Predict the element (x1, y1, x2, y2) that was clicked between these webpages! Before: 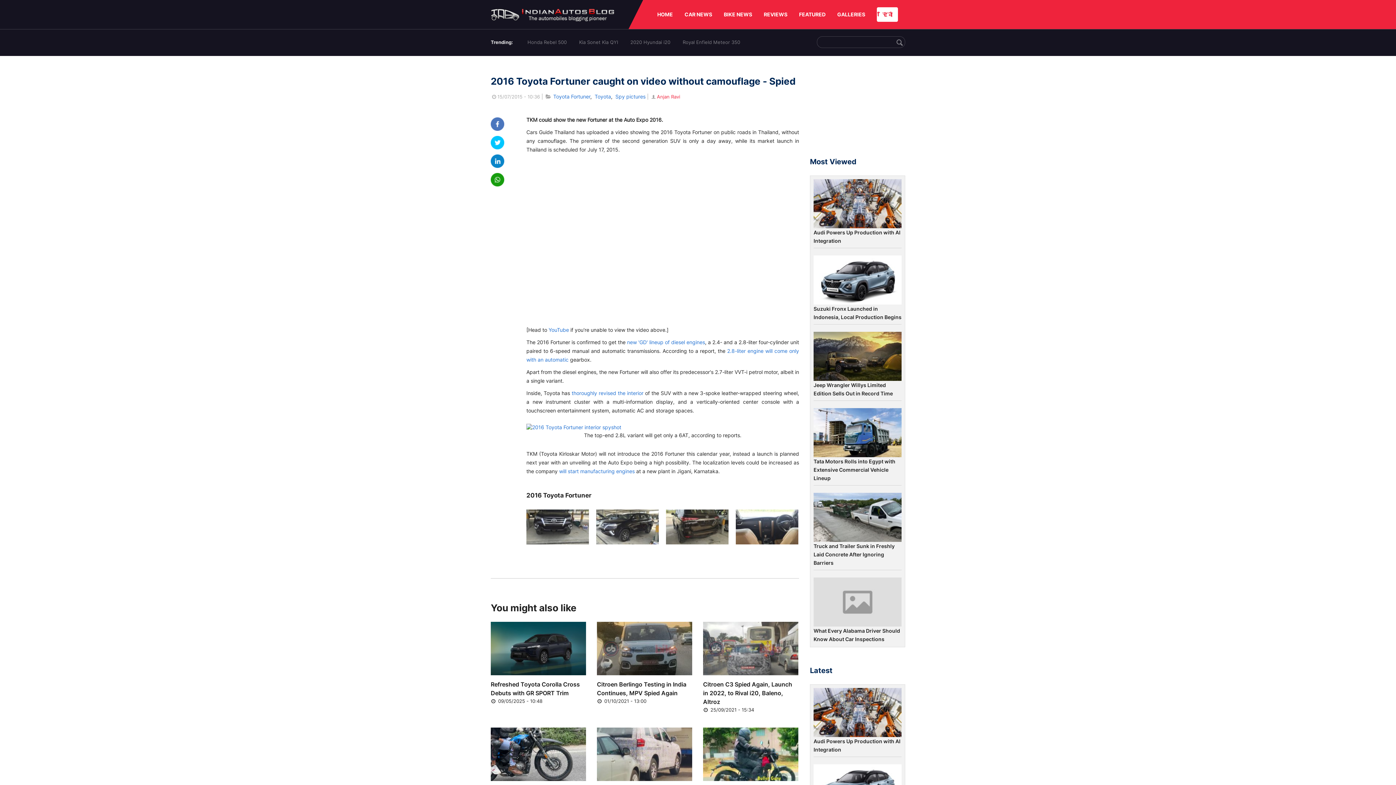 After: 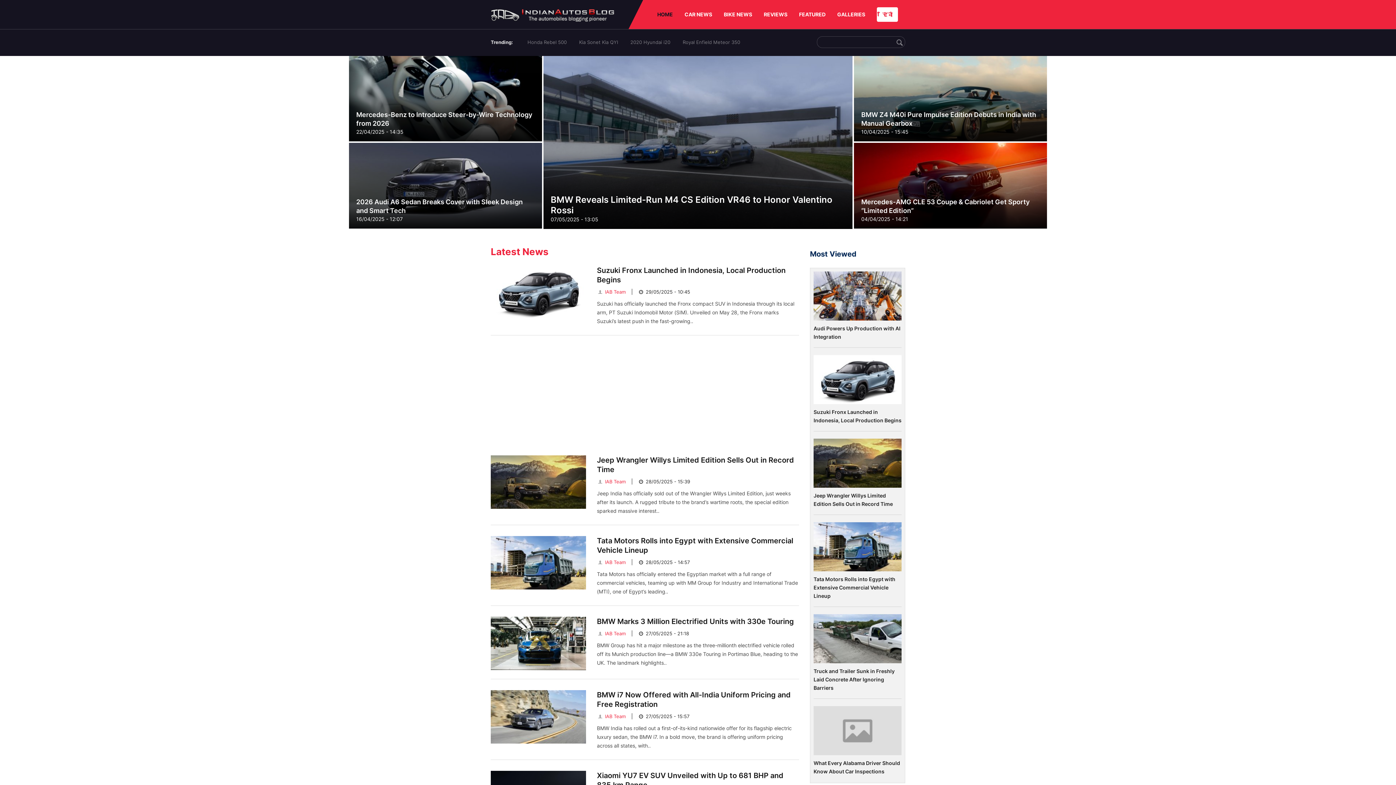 Action: bbox: (490, 0, 614, 29)